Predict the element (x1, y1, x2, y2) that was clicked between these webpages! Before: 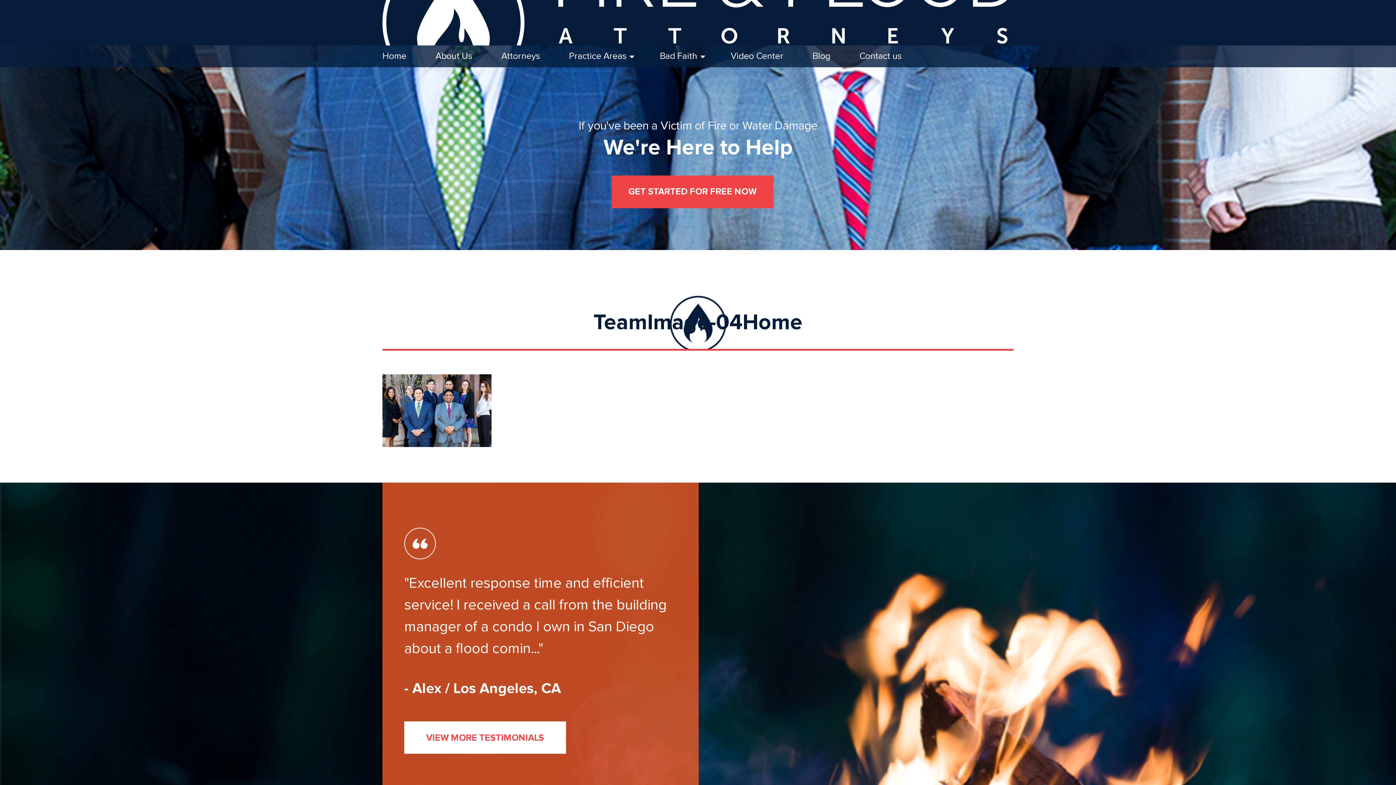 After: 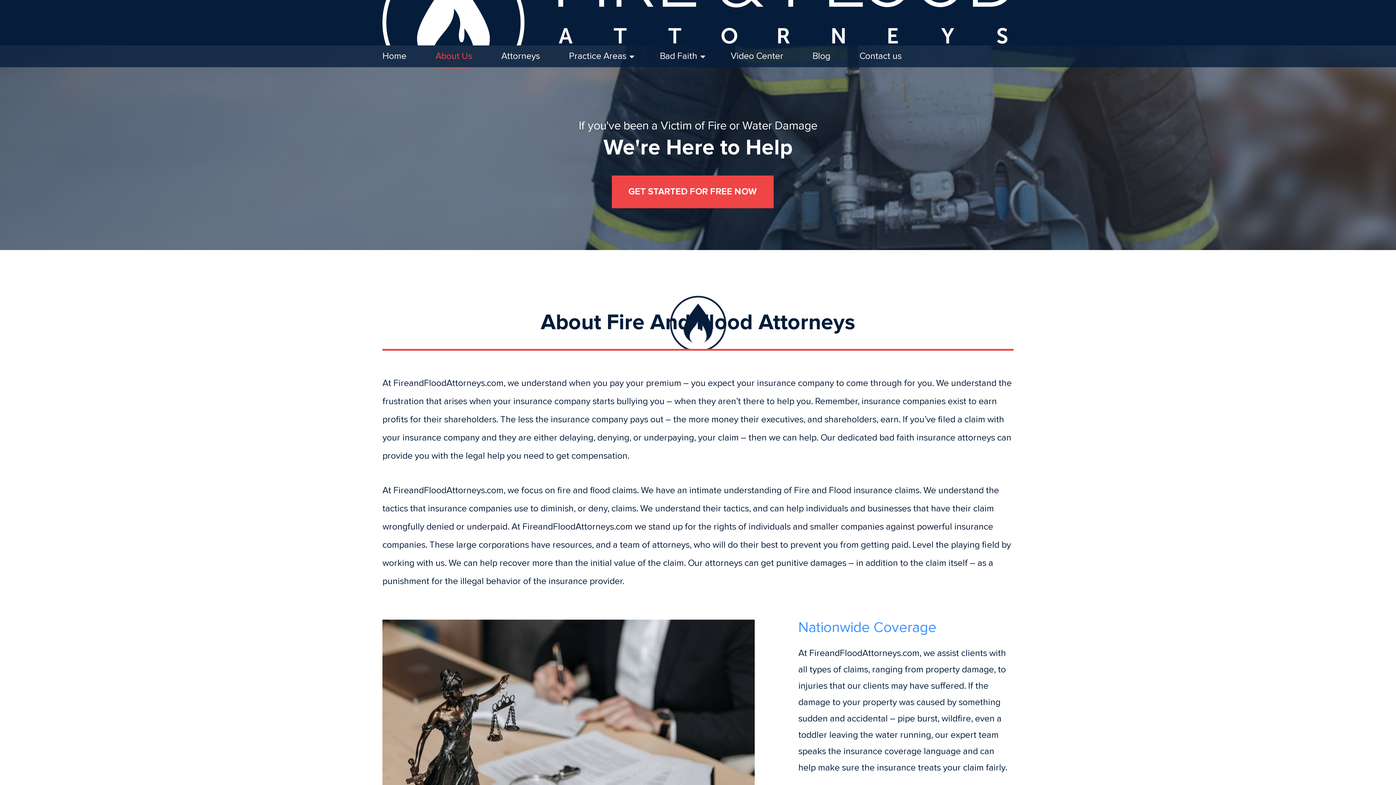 Action: bbox: (435, 45, 472, 68) label: About Us